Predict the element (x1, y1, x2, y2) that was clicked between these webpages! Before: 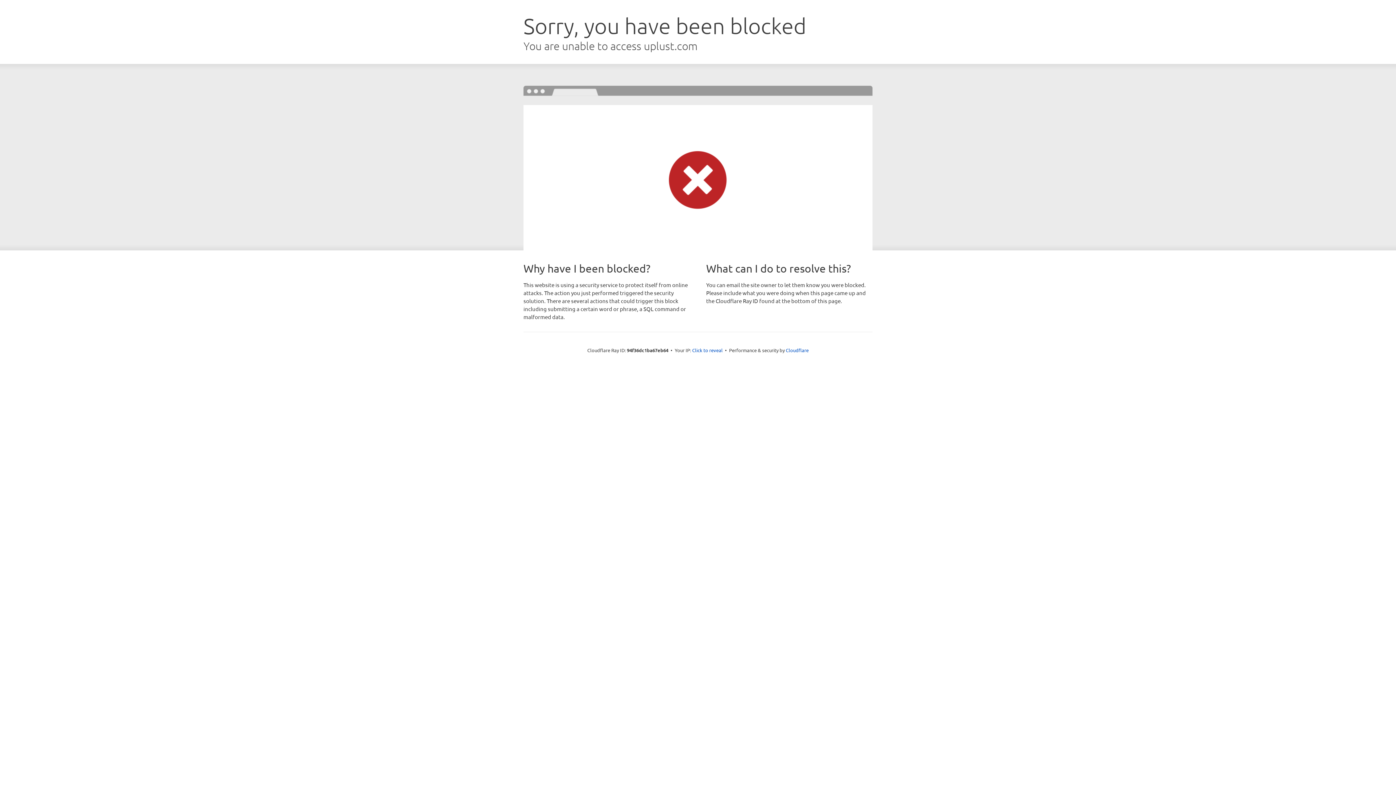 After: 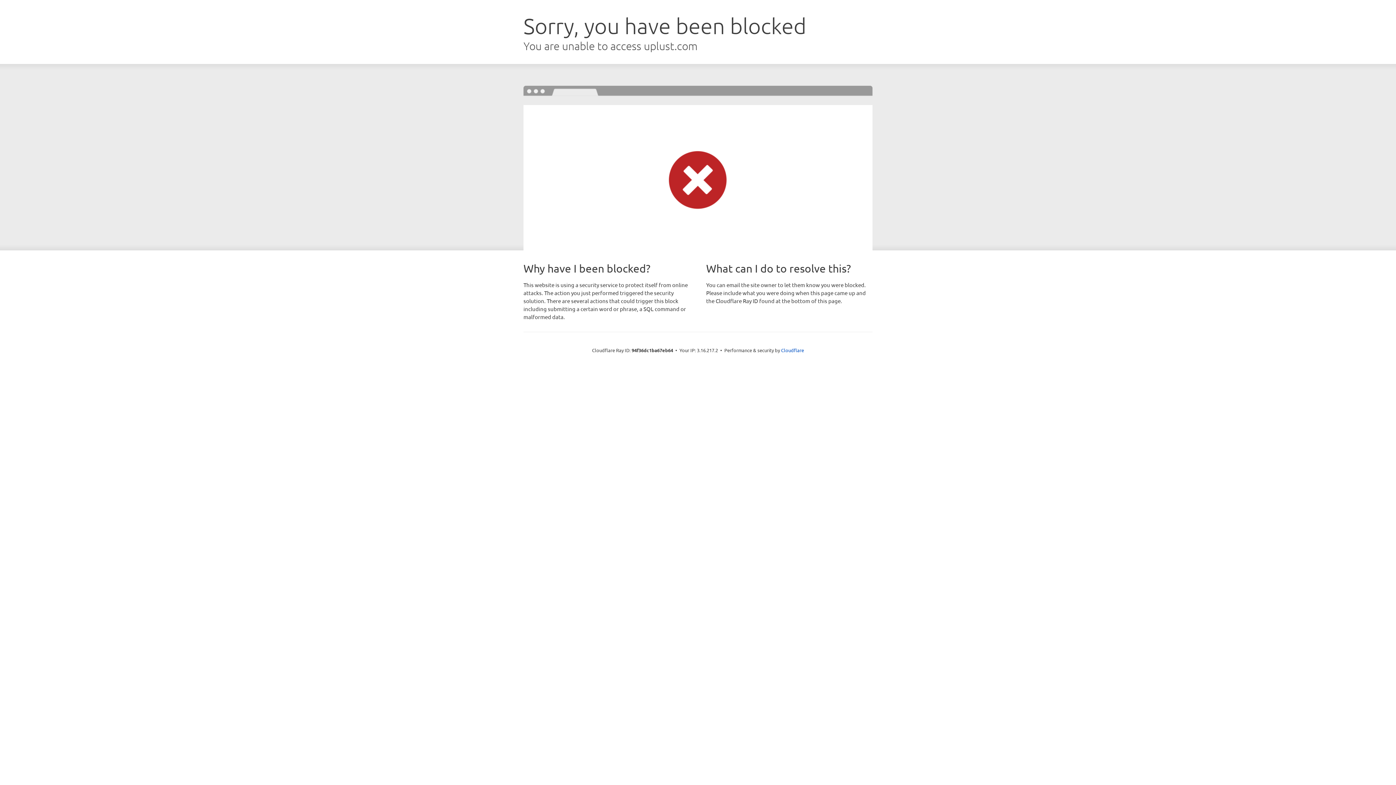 Action: label: Click to reveal bbox: (692, 346, 722, 353)